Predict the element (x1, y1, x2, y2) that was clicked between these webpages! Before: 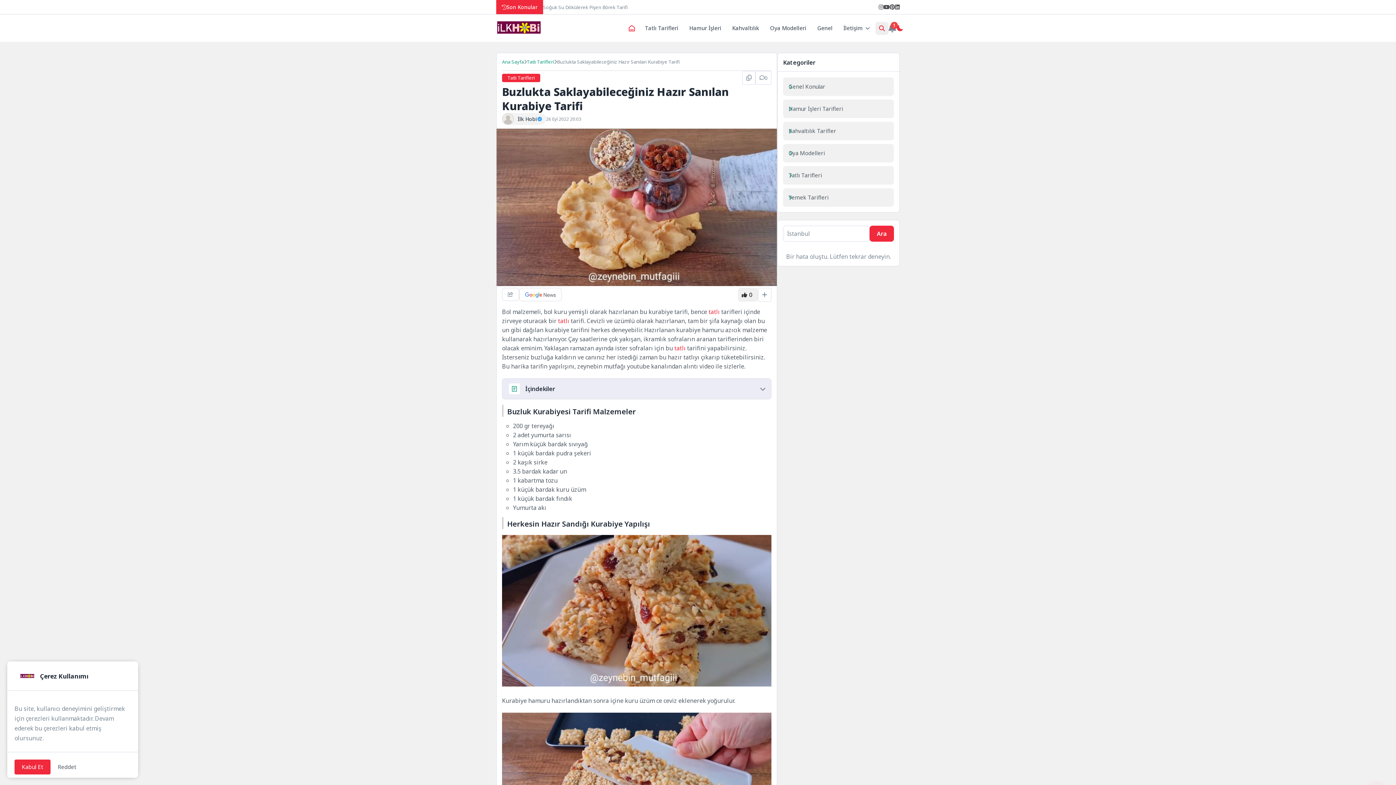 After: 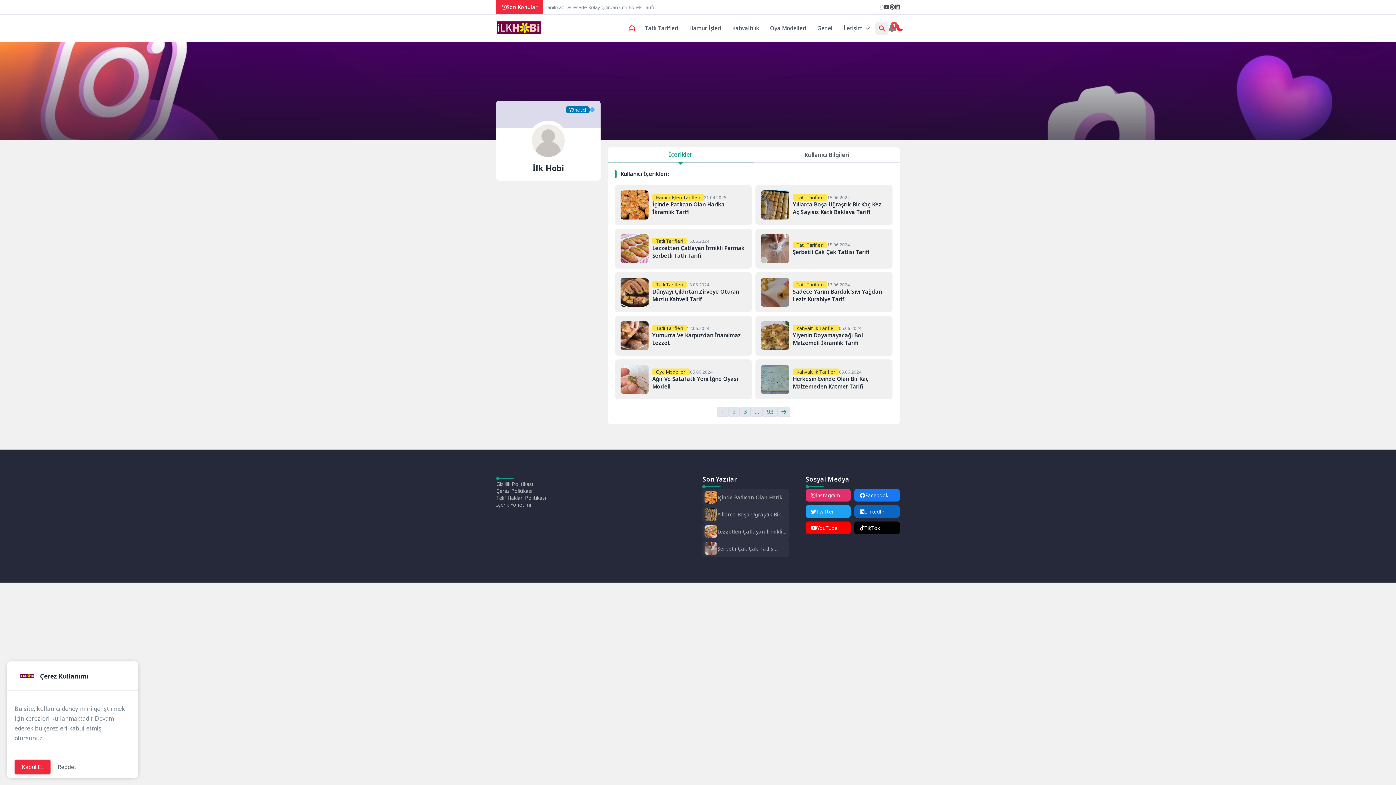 Action: bbox: (514, 113, 542, 125) label: Yazar Url